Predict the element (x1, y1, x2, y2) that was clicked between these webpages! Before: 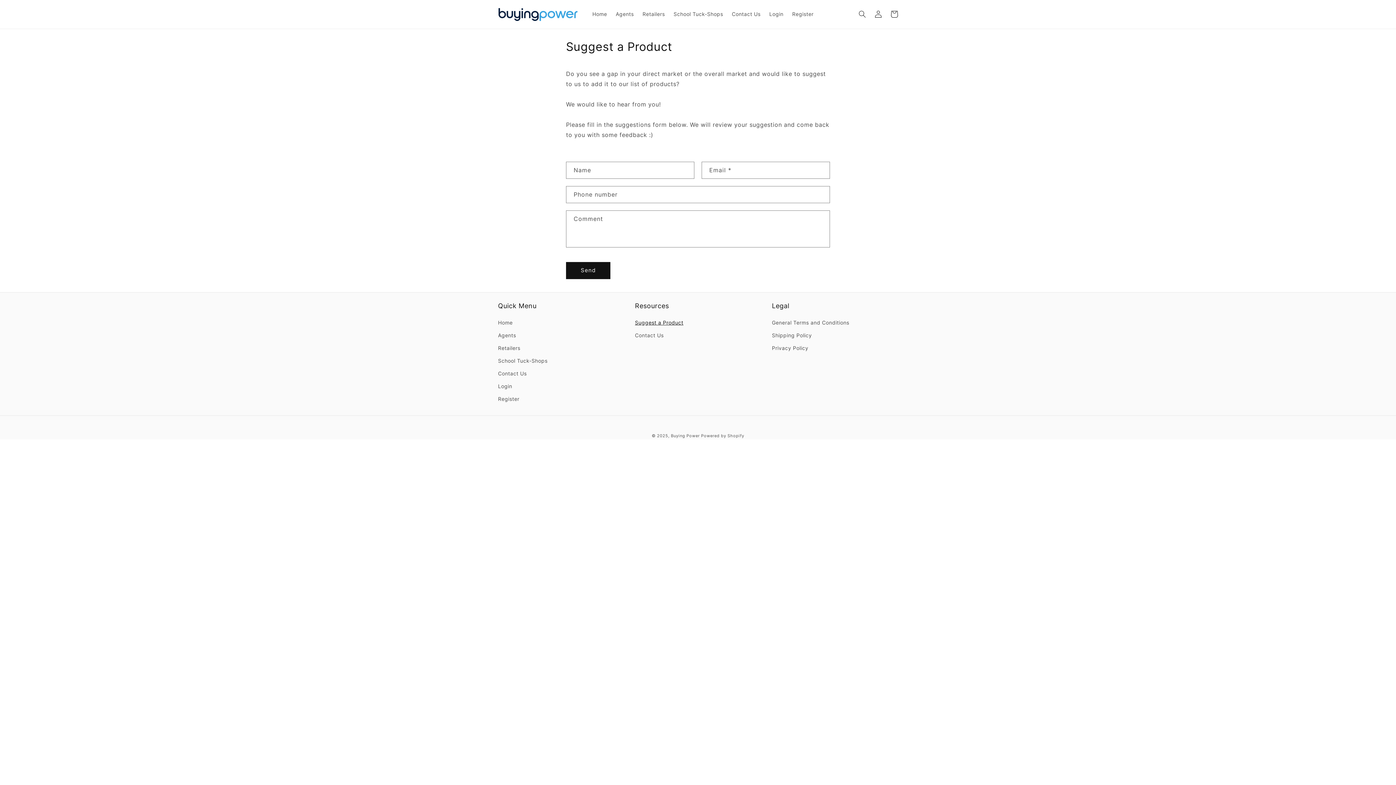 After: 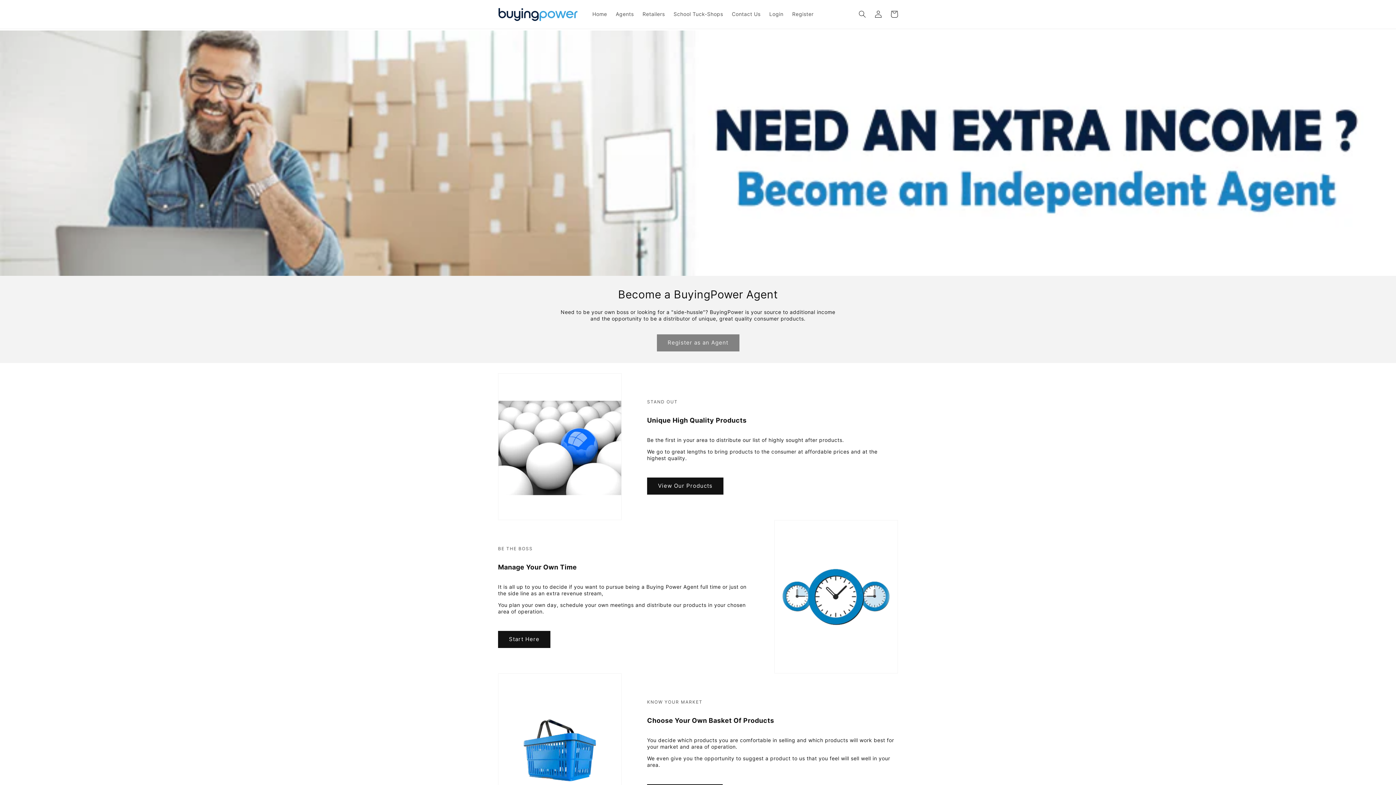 Action: bbox: (498, 328, 516, 341) label: Agents